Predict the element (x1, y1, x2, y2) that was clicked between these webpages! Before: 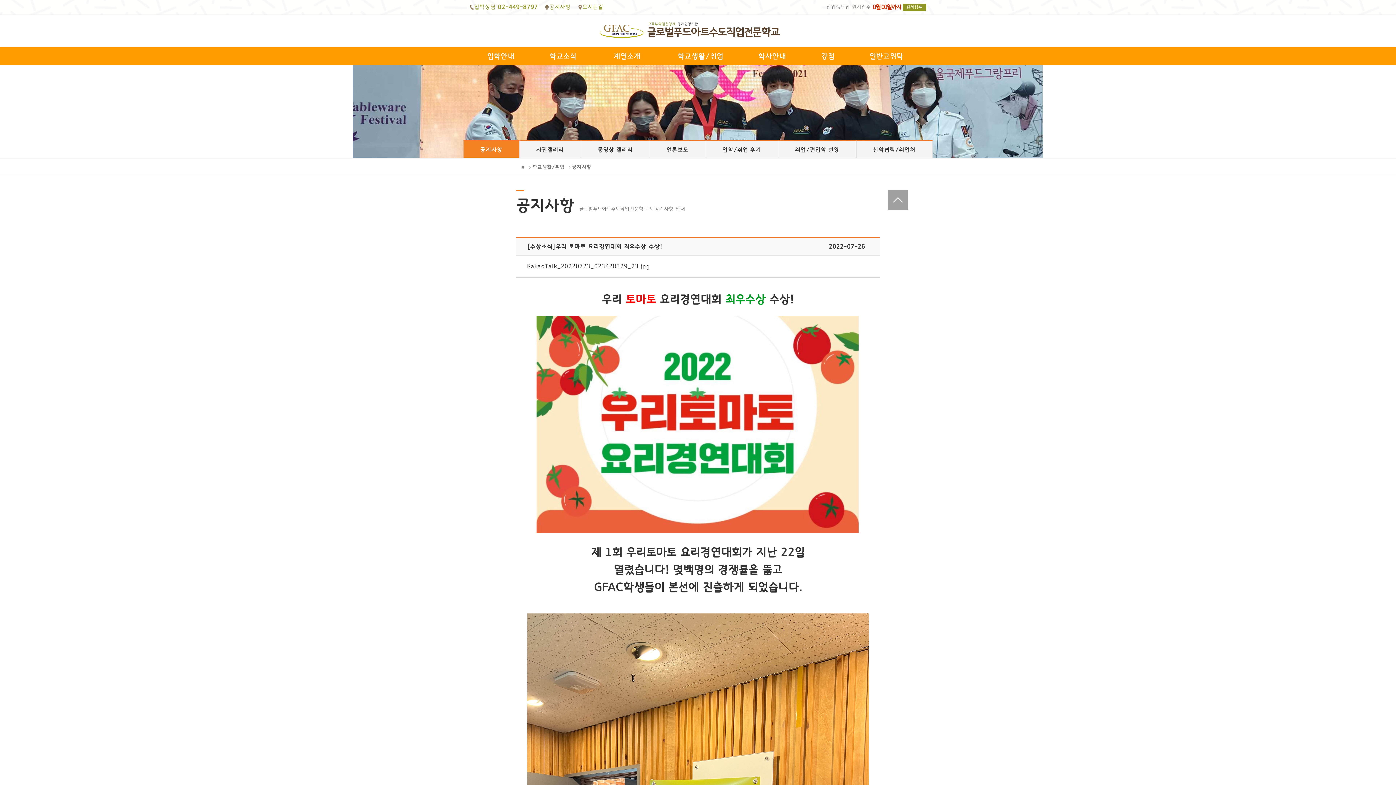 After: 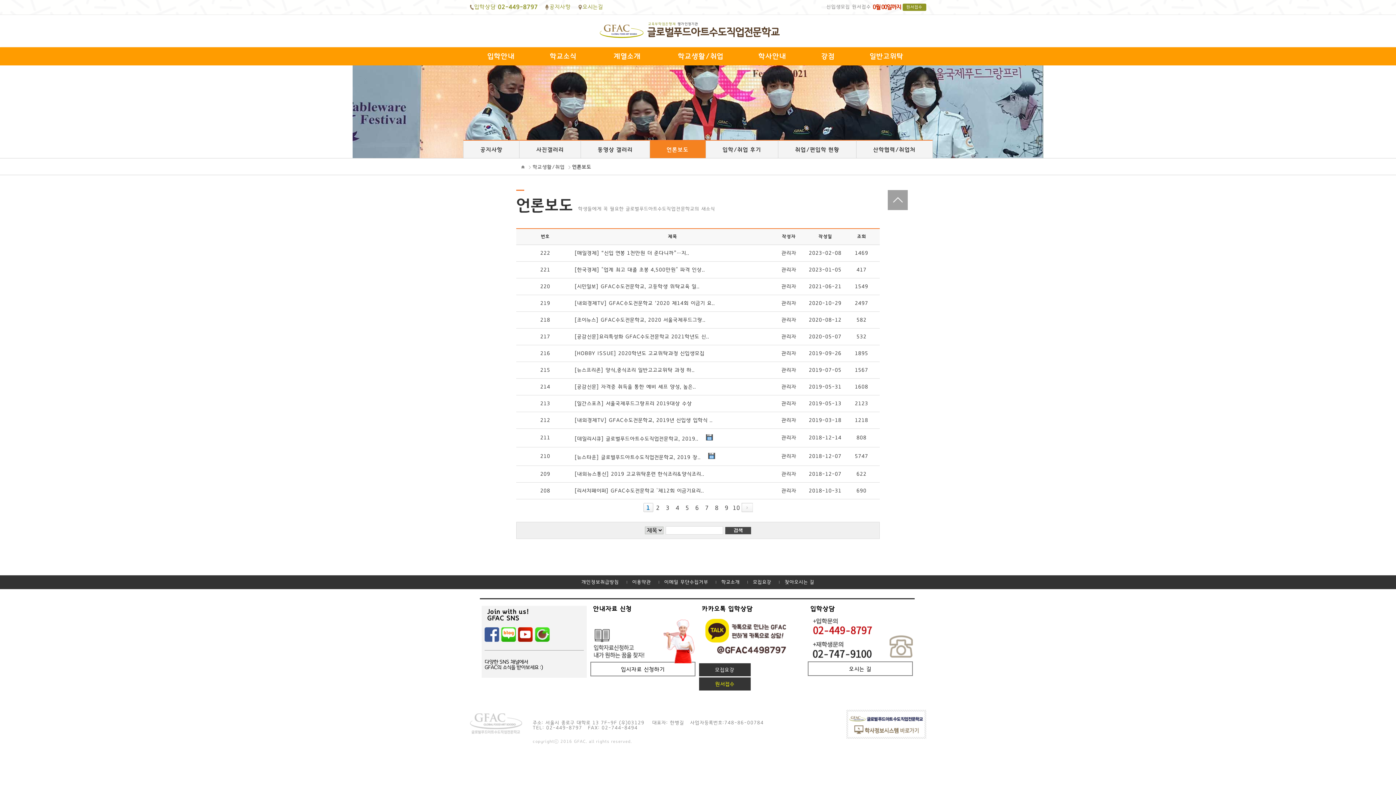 Action: label: 언론보도 bbox: (650, 140, 705, 158)